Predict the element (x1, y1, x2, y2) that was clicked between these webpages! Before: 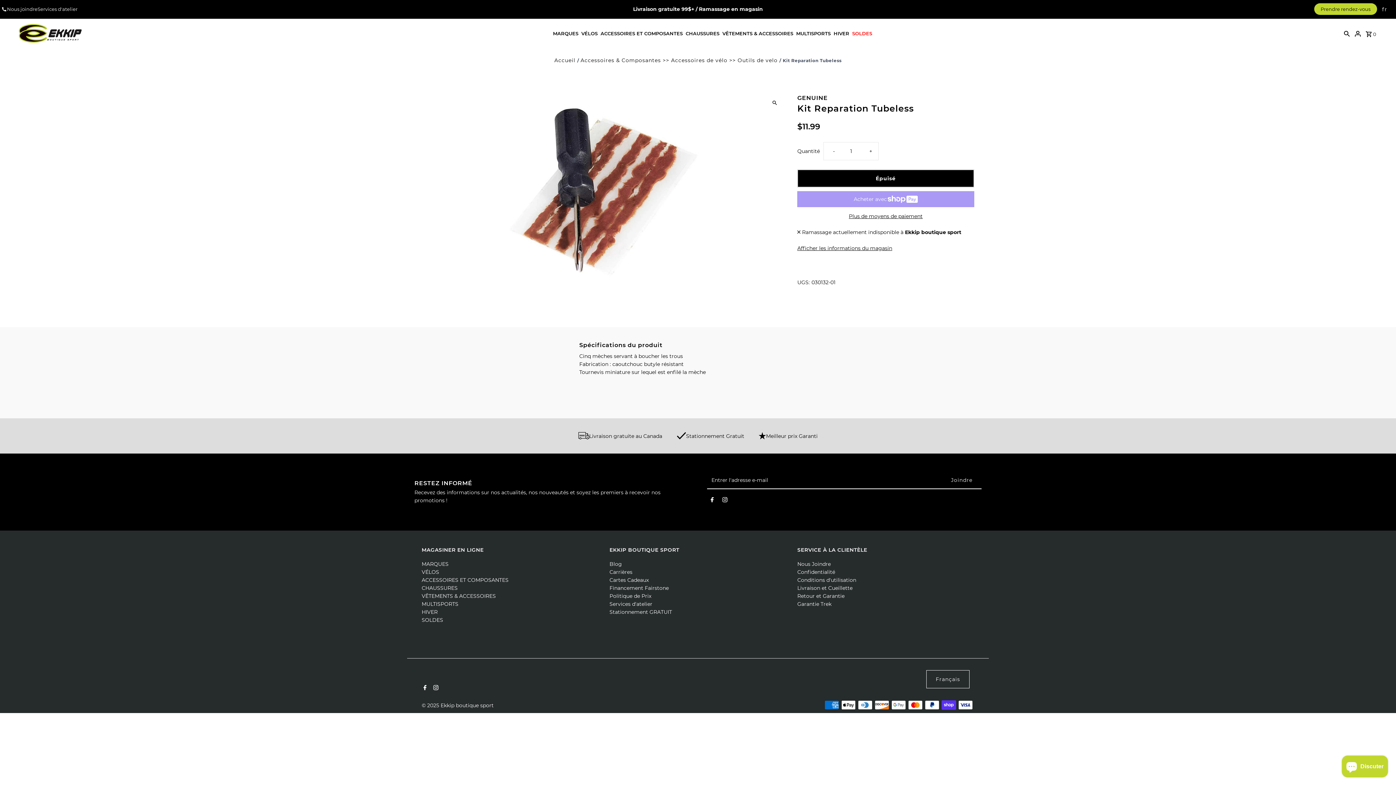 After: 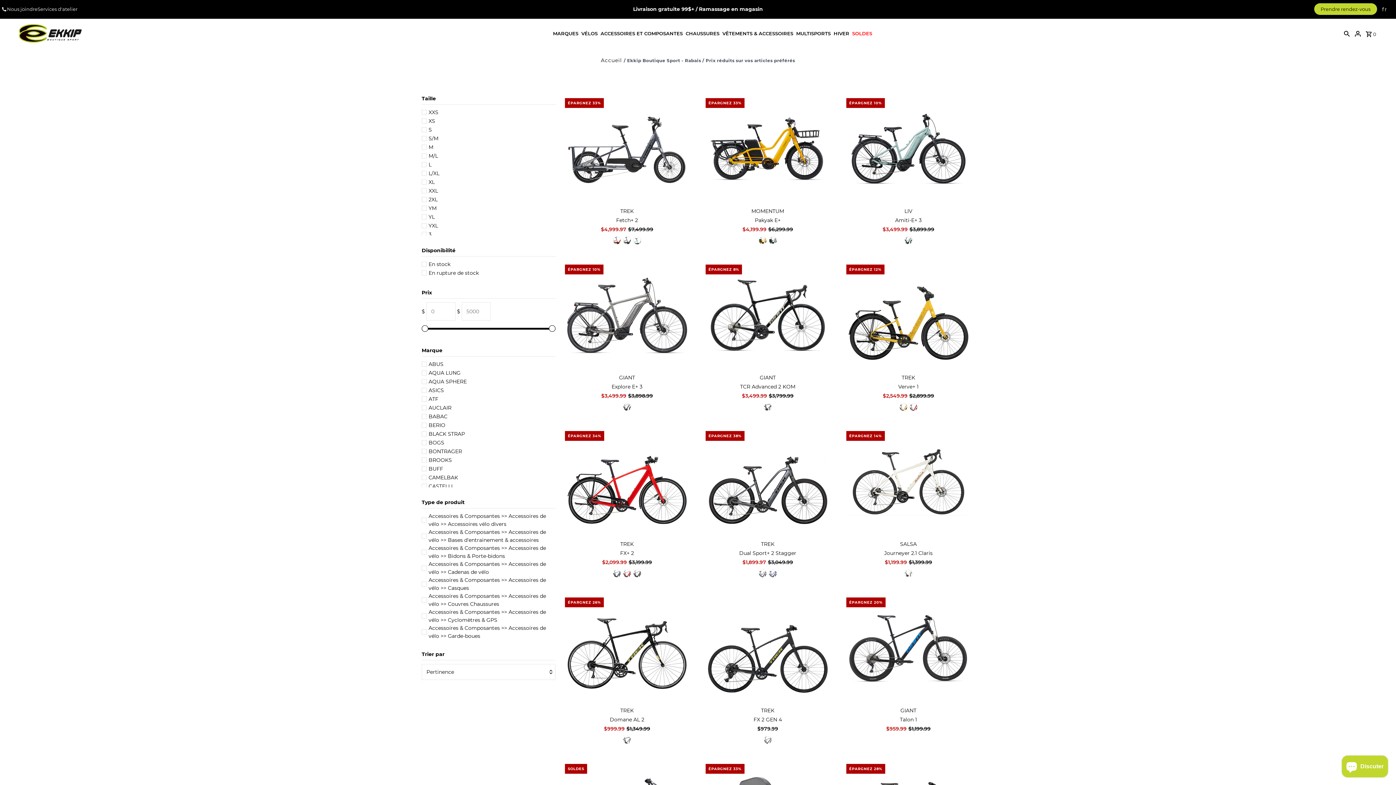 Action: bbox: (850, 28, 873, 38) label: SOLDES